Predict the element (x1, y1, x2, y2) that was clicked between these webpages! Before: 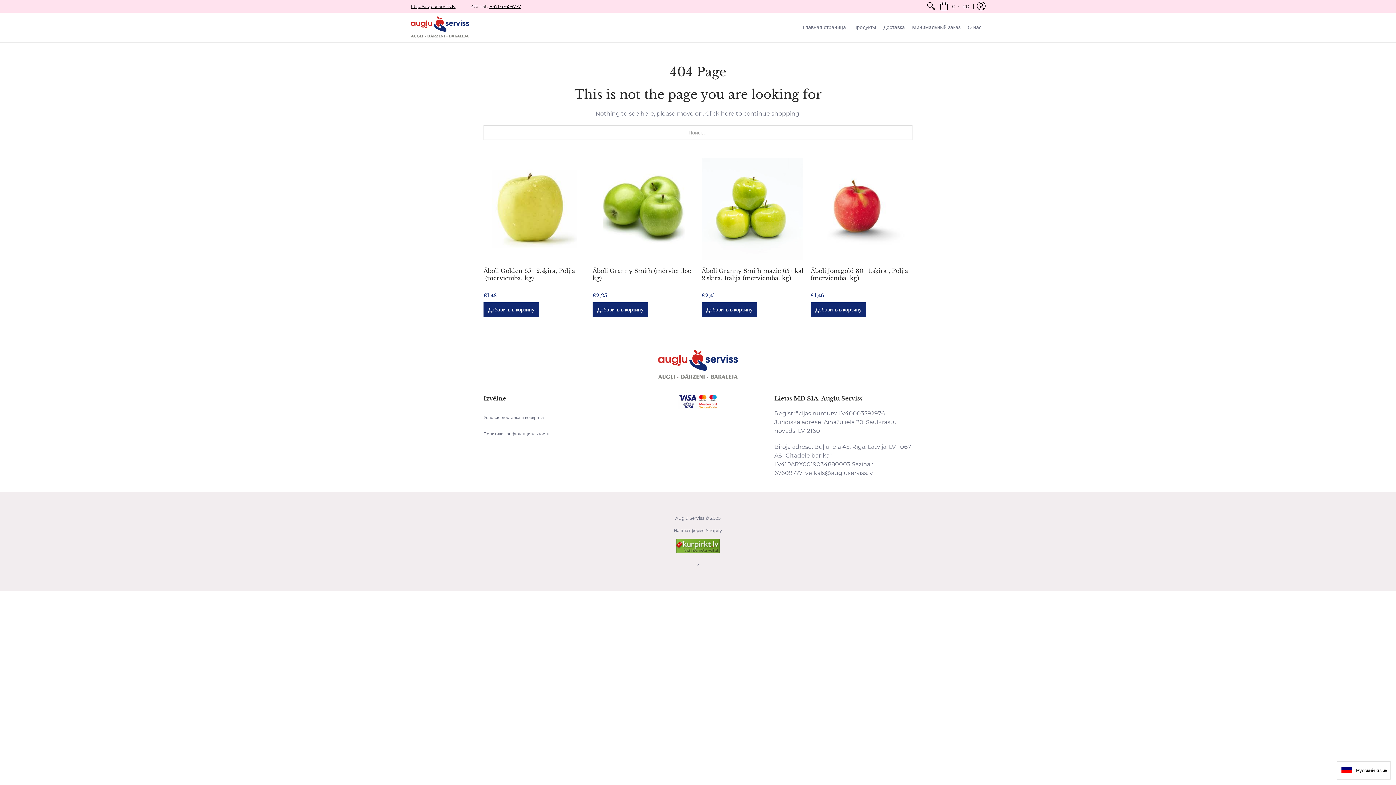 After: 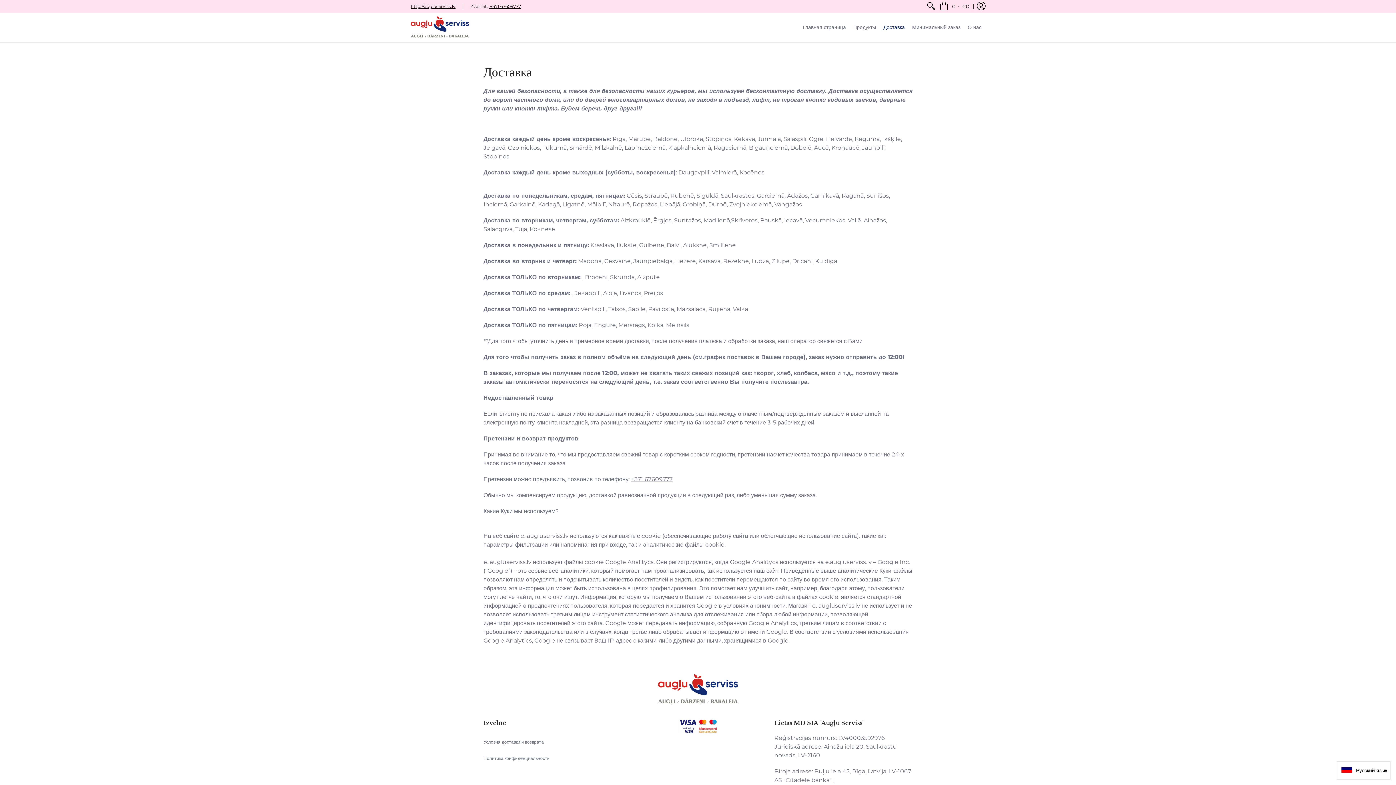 Action: label: Условия доставки и возврата bbox: (483, 414, 544, 420)